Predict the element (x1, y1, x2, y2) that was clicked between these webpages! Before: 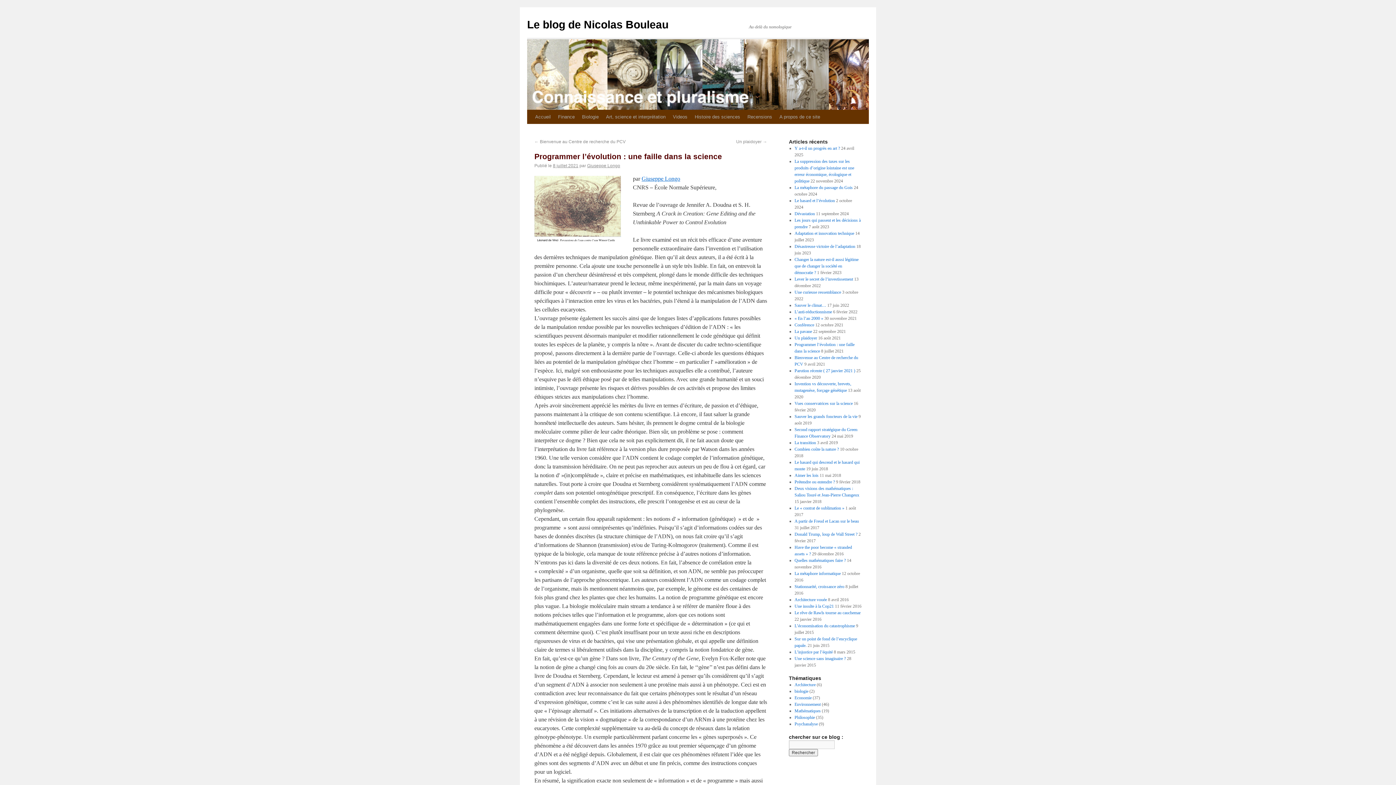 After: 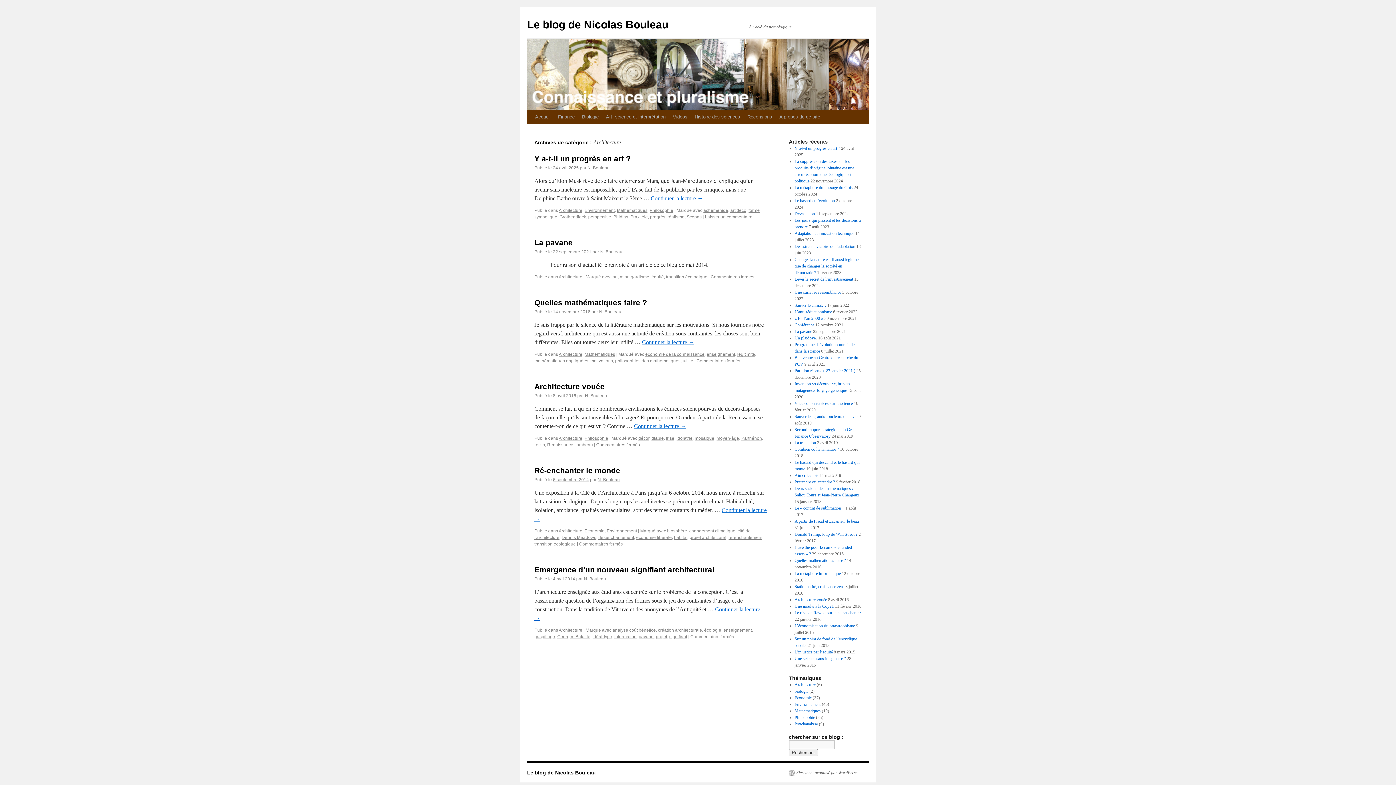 Action: bbox: (794, 682, 815, 687) label: Architecture